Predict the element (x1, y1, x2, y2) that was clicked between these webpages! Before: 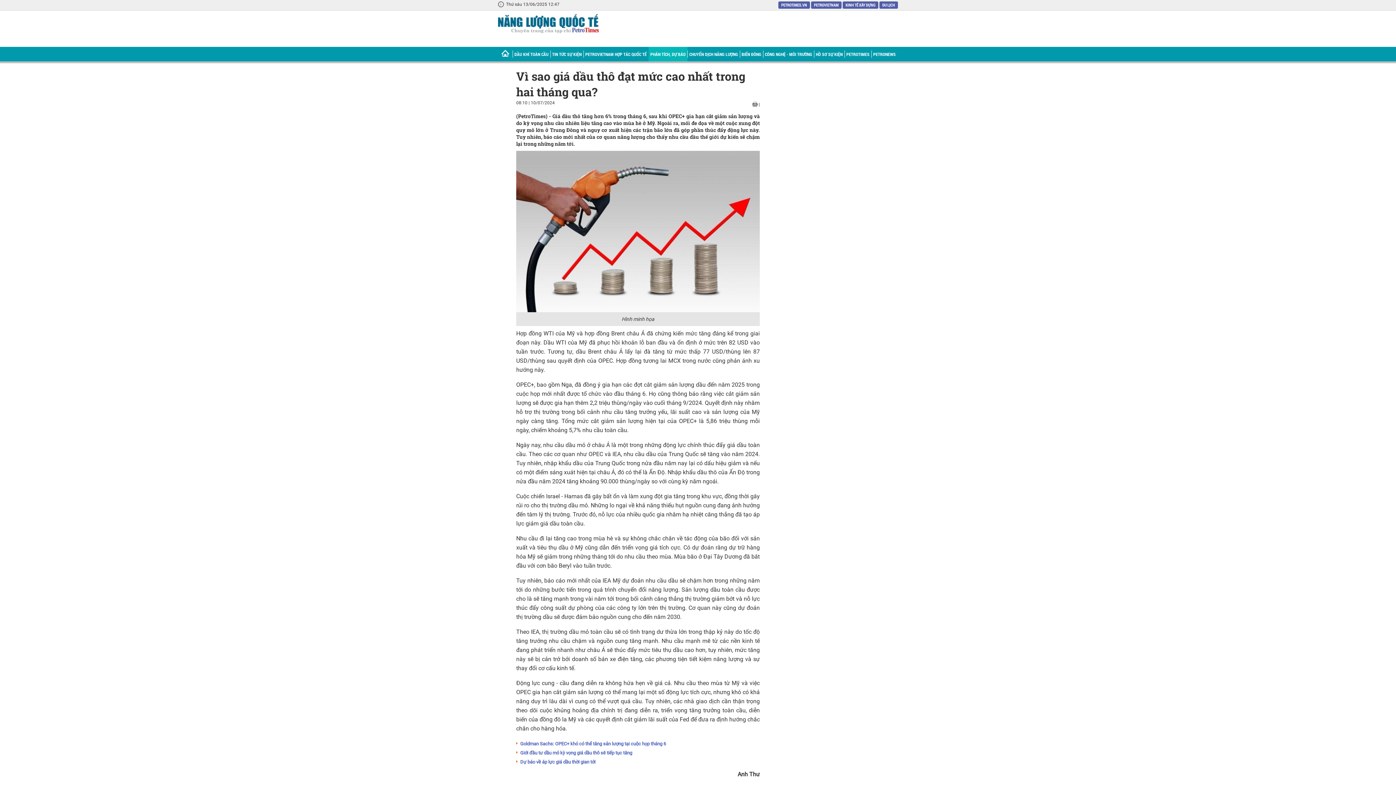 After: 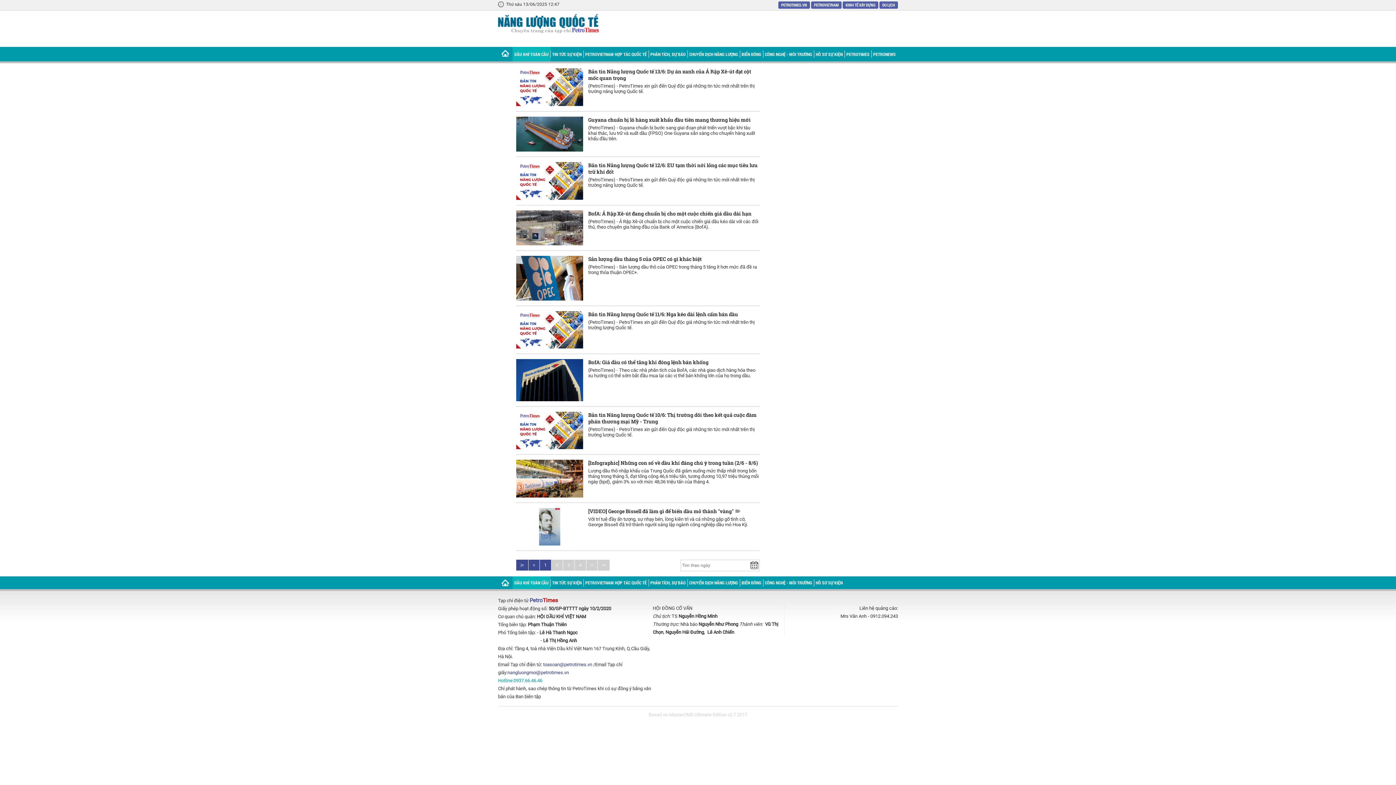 Action: bbox: (512, 46, 550, 61) label: DẦU KHÍ TOÀN CẦU